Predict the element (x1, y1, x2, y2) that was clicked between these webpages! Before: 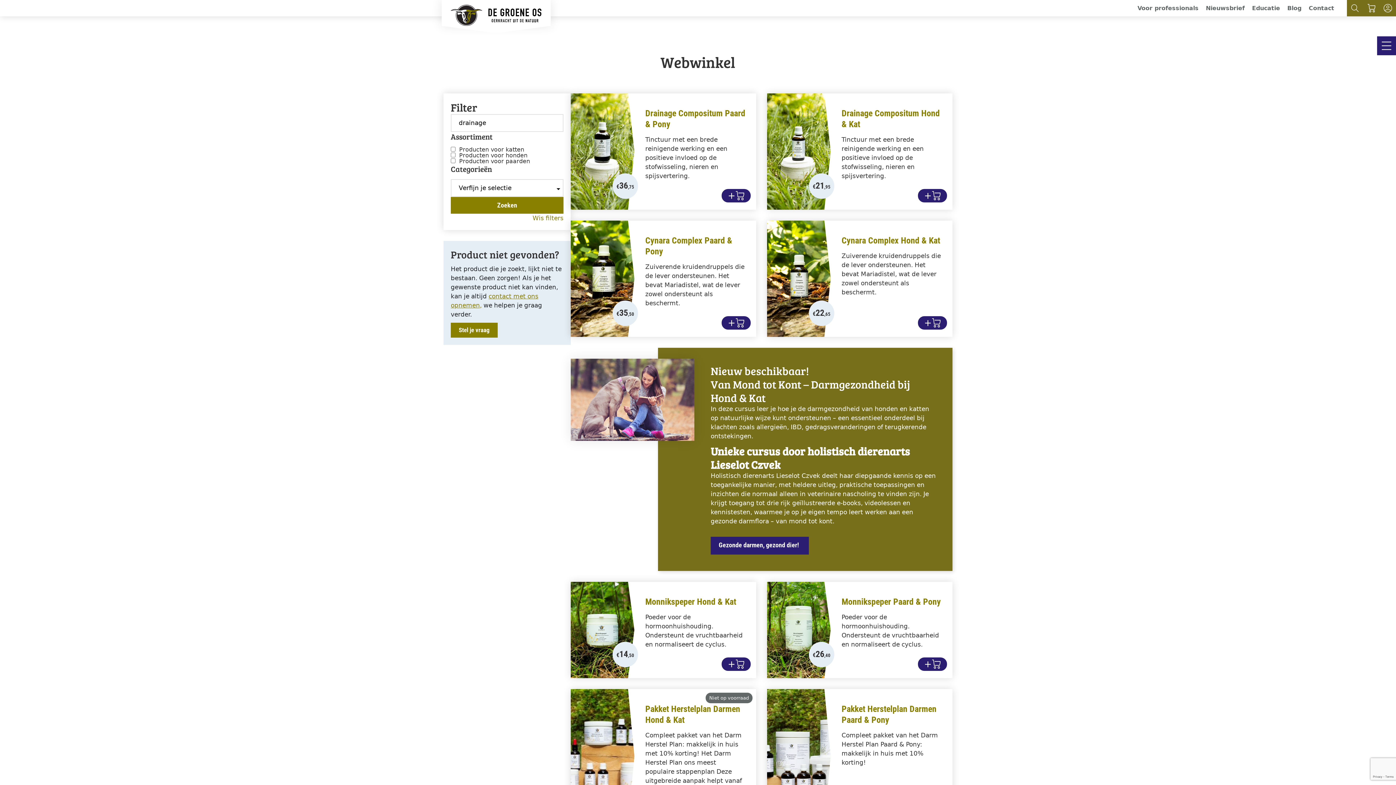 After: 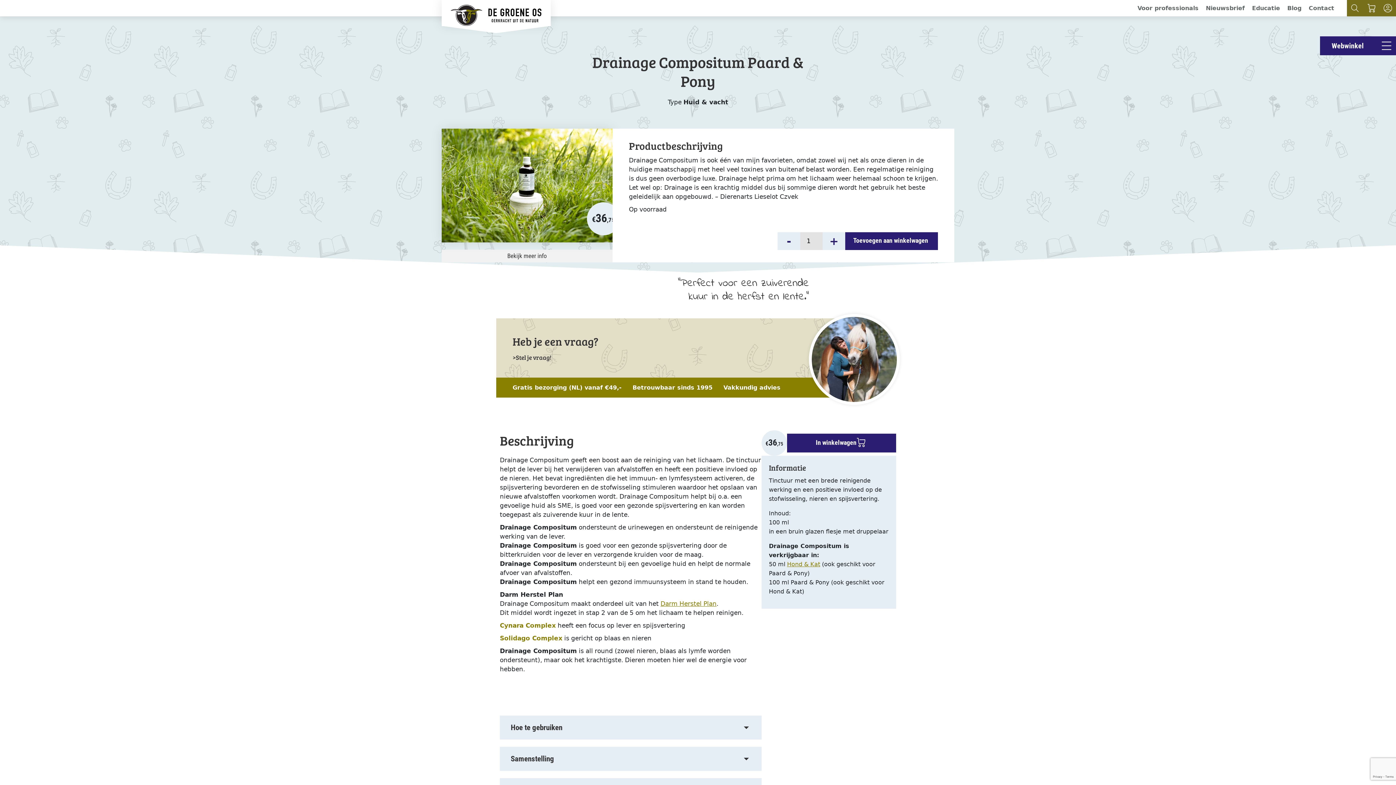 Action: label: €36,75
Drainage Compositum Paard & Pony
Tinctuur met een brede reinigende werking en een positieve invloed op de stofwisseling, nieren en spijsvertering. bbox: (570, 93, 756, 209)